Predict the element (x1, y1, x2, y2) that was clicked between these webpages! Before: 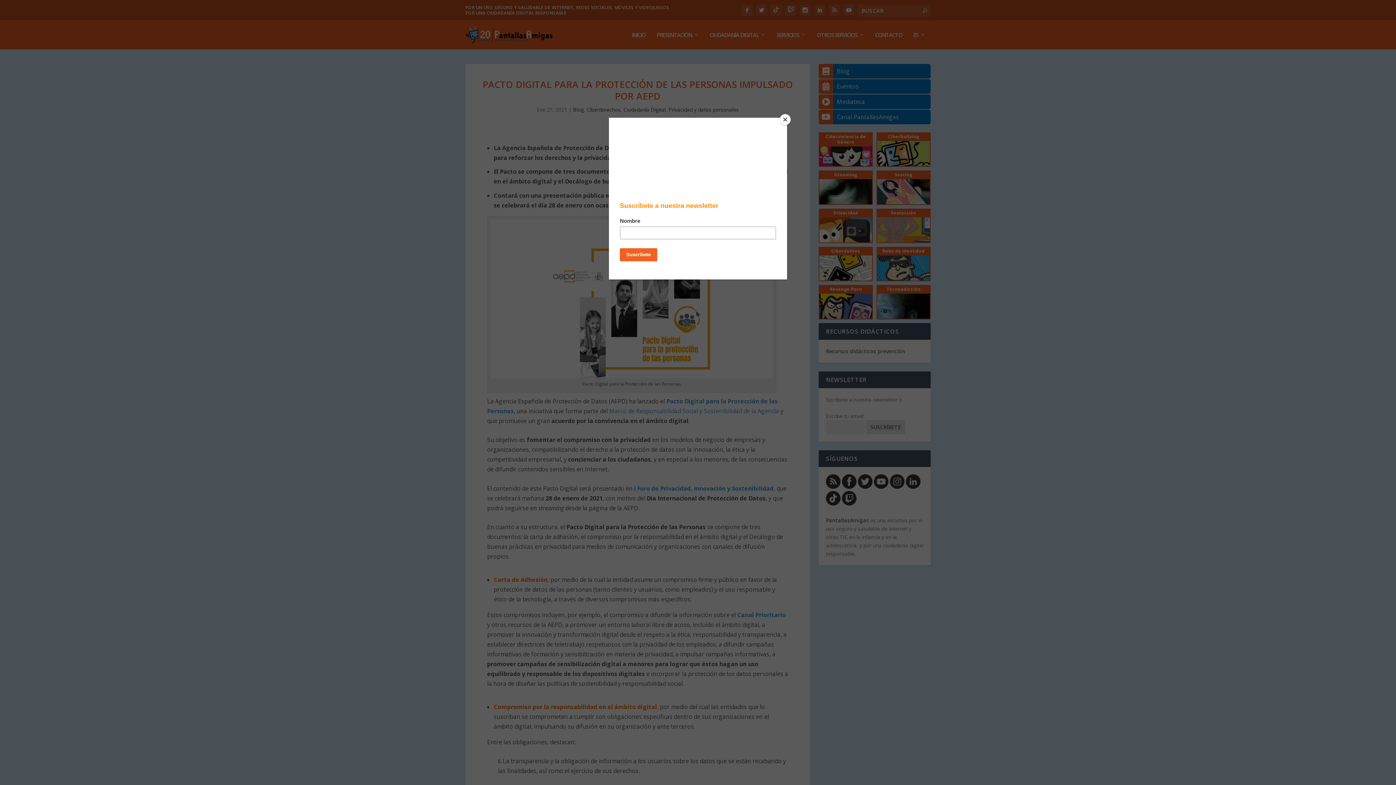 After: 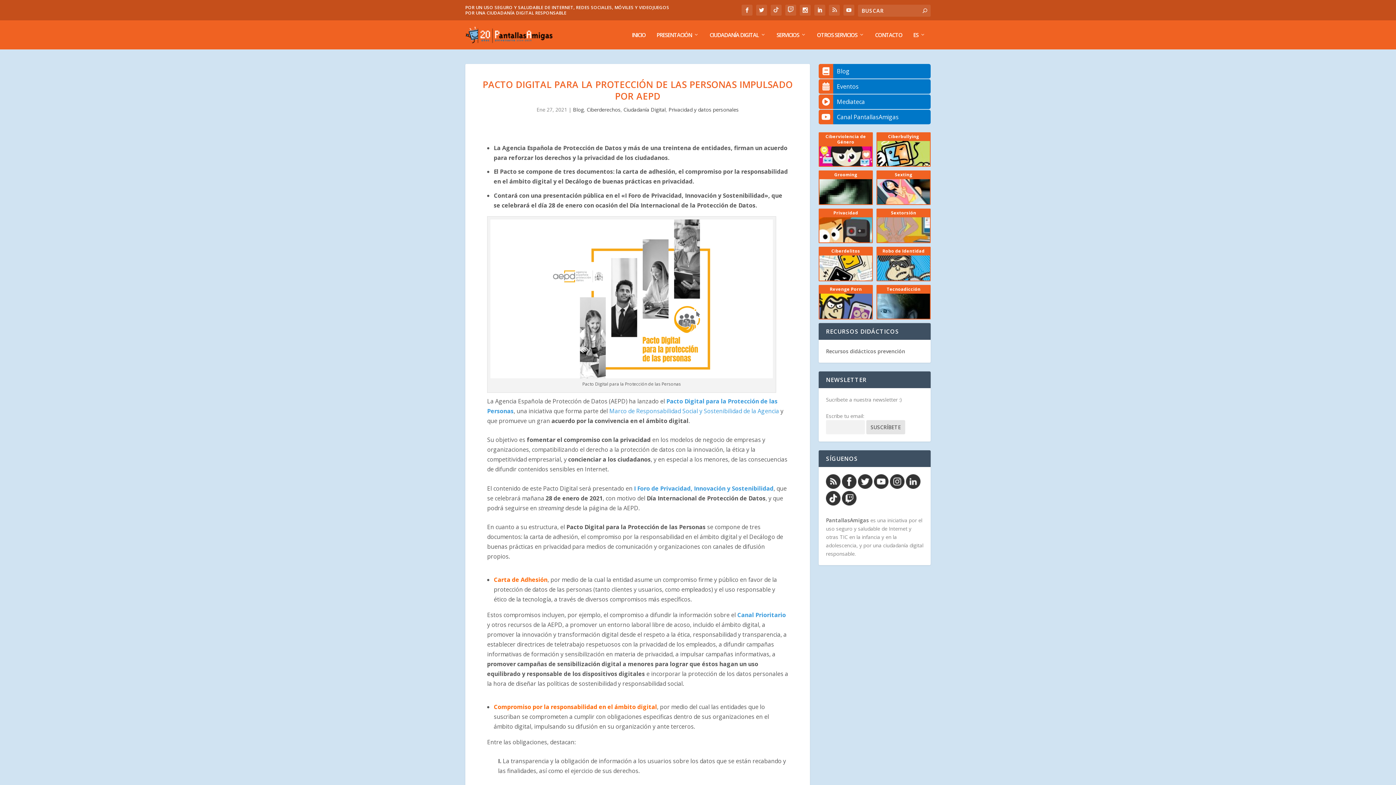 Action: bbox: (780, 114, 790, 125) label: Close